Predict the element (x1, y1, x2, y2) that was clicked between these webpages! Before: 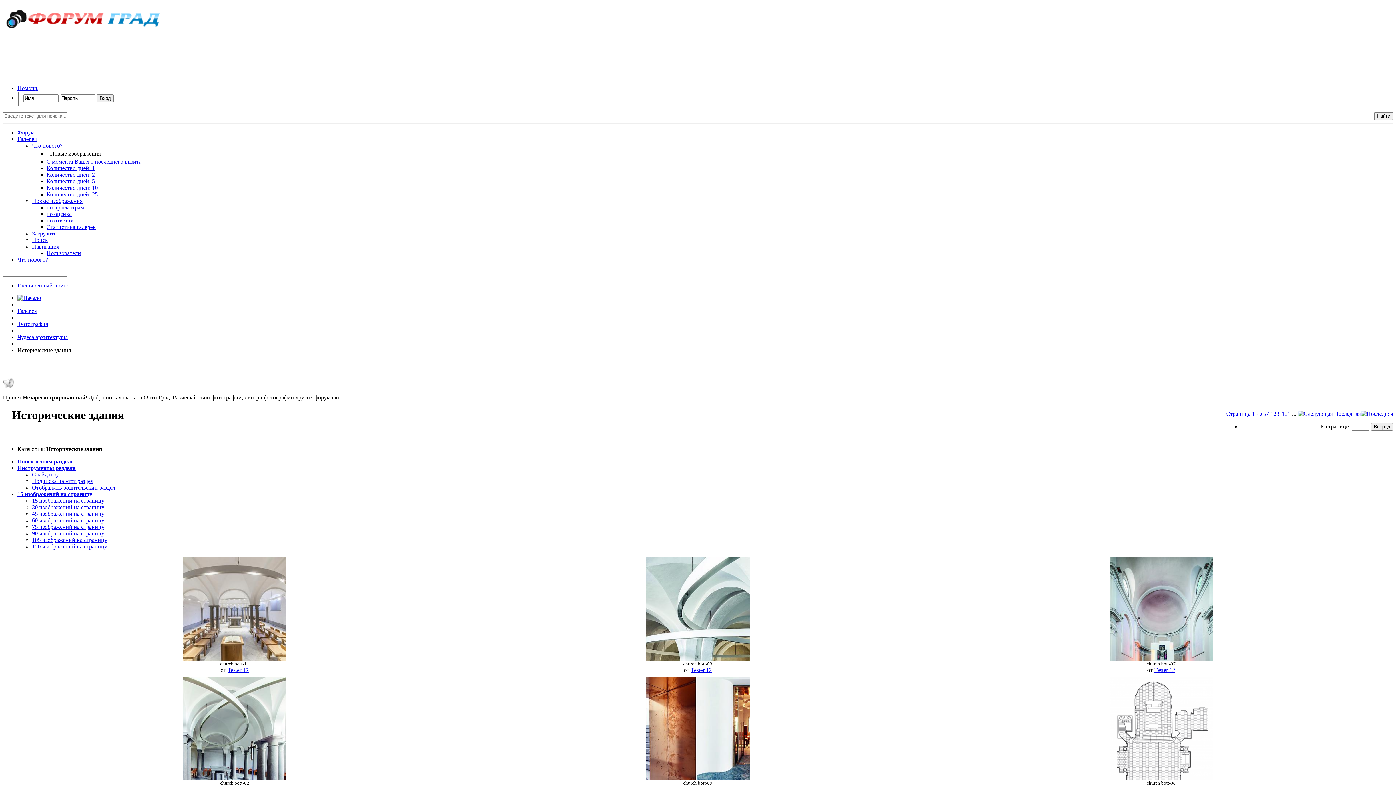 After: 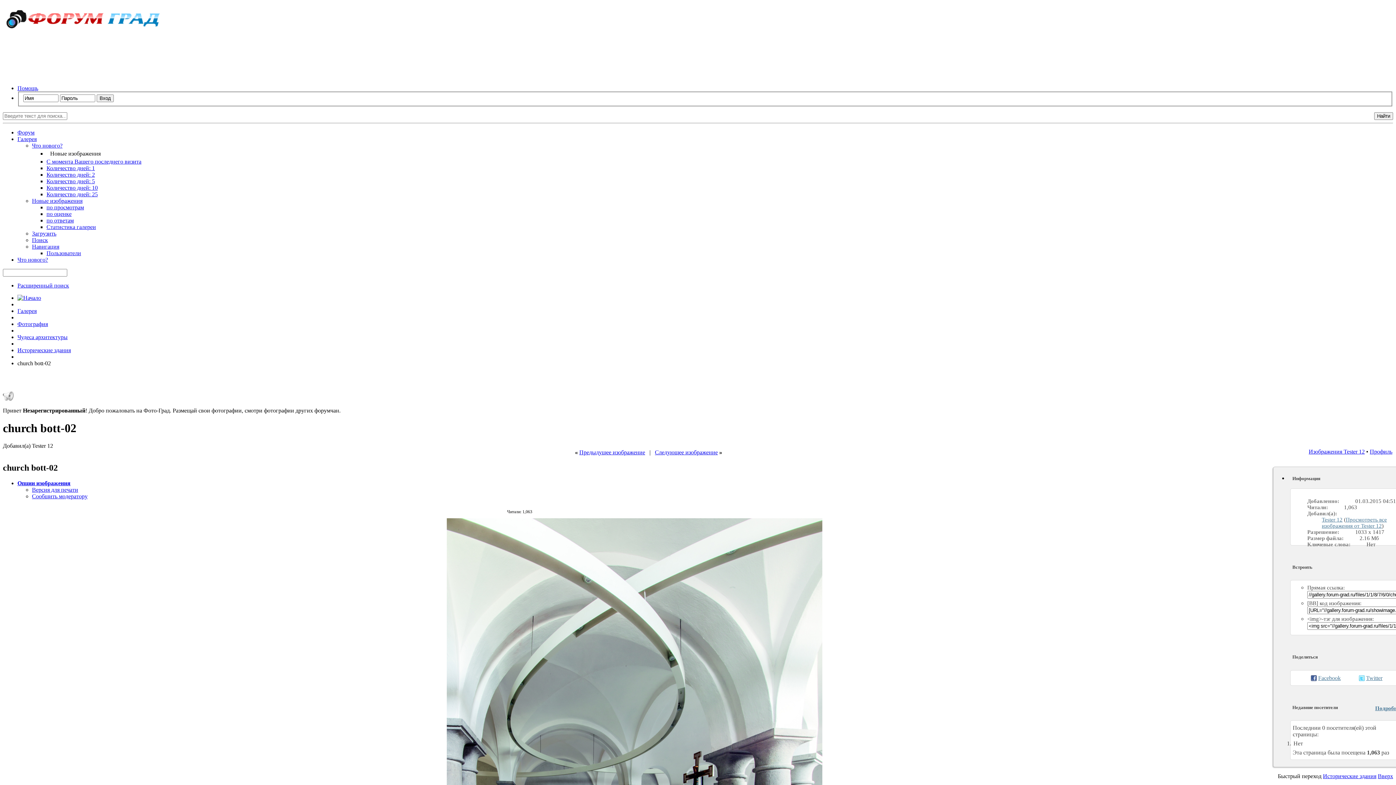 Action: bbox: (182, 775, 286, 781)